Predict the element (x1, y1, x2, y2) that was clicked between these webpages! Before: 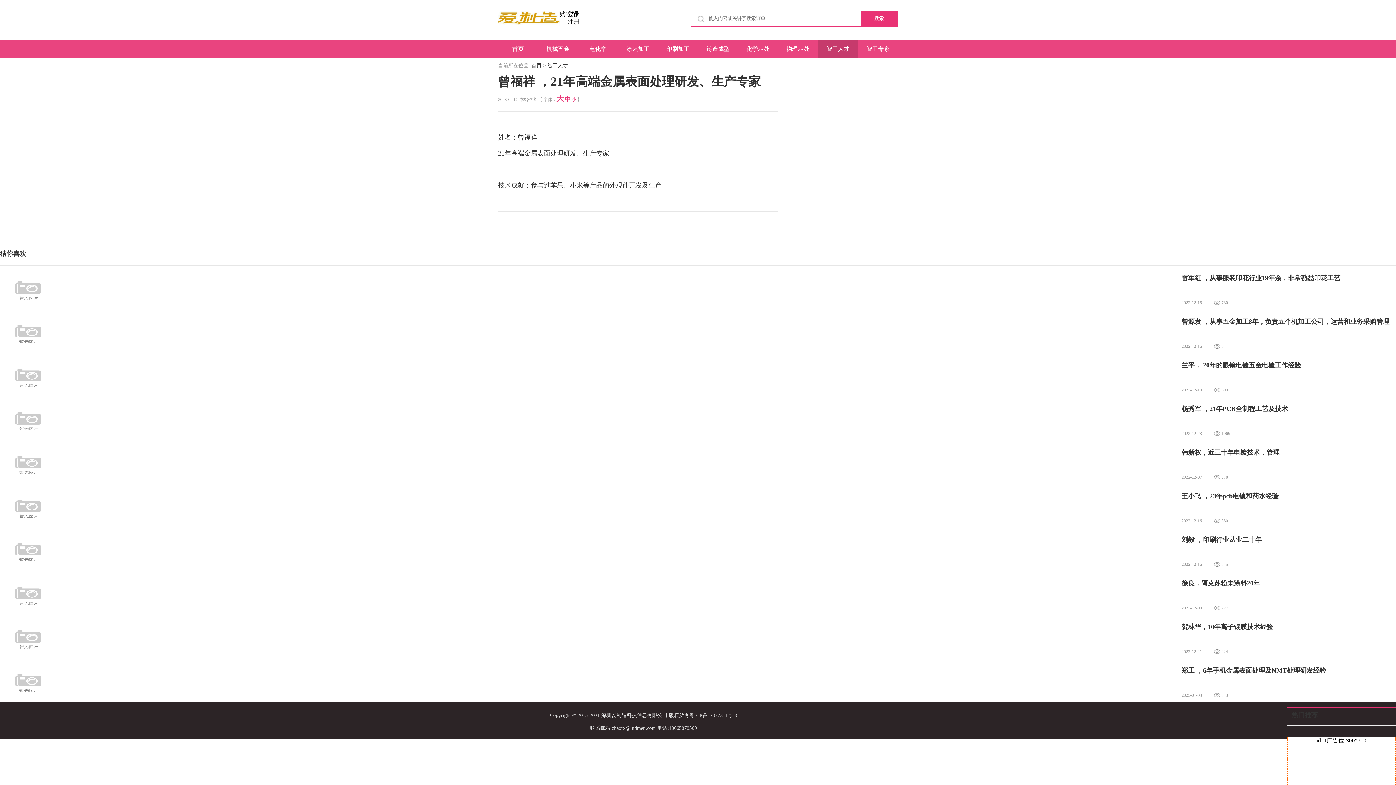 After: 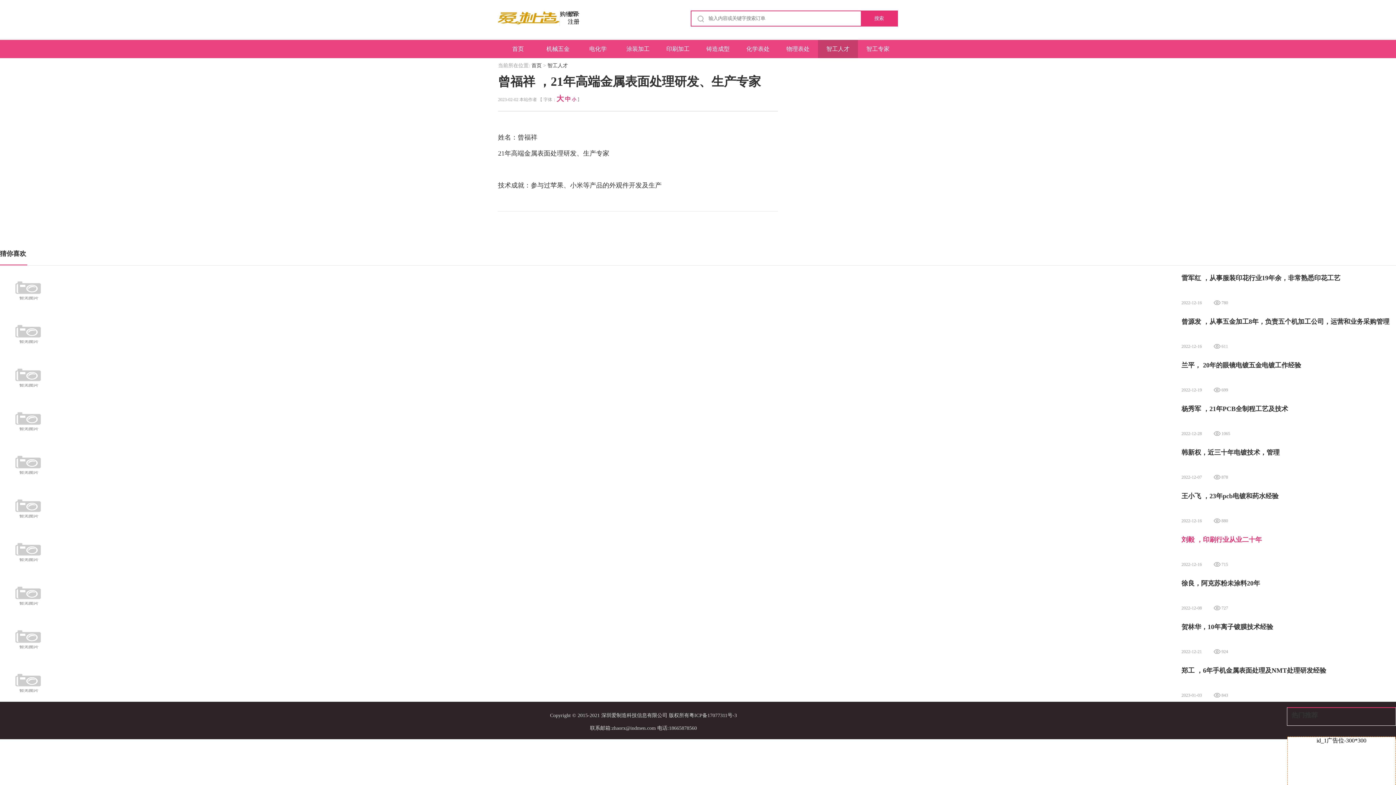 Action: label: 刘毅 ，印刷行业从业二十年

2022-12-16  715 bbox: (0, 533, 1396, 571)